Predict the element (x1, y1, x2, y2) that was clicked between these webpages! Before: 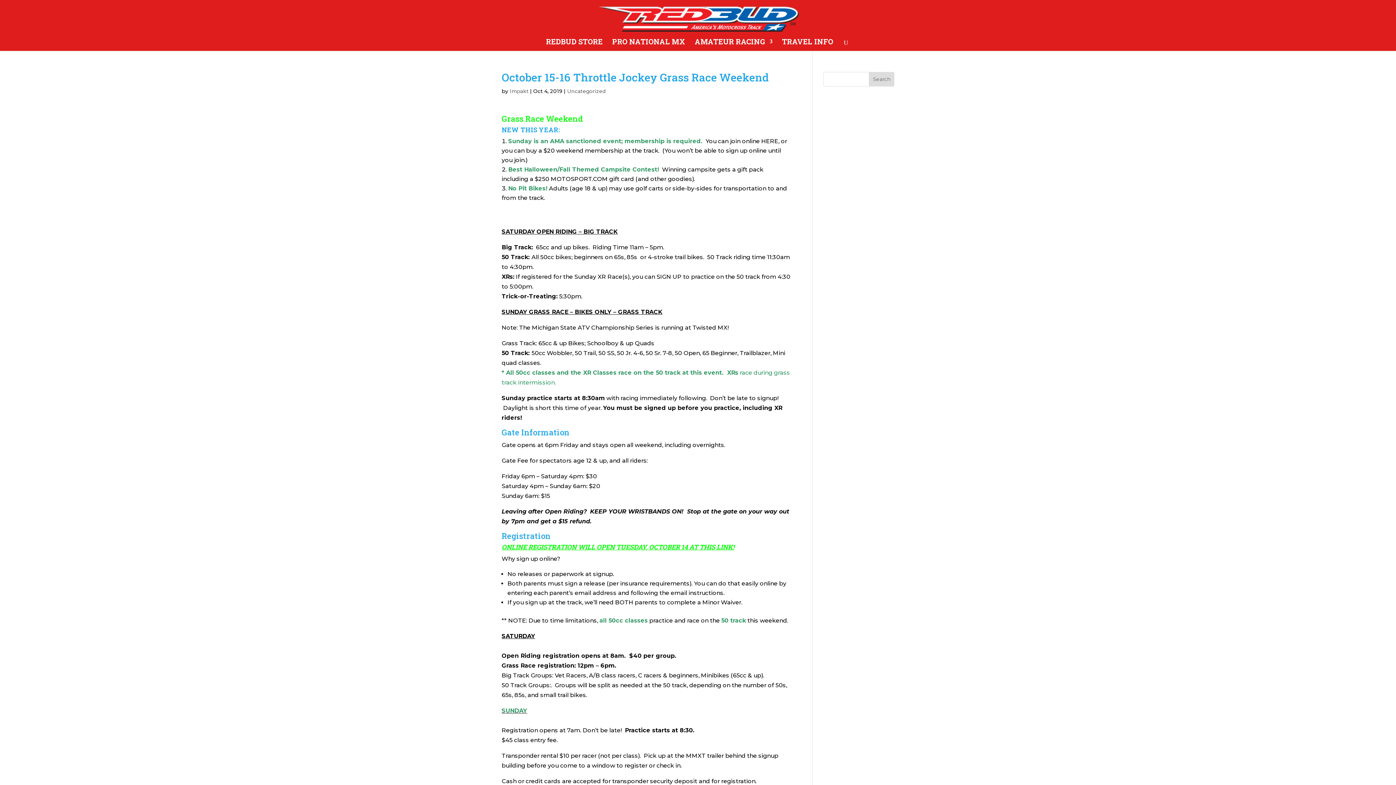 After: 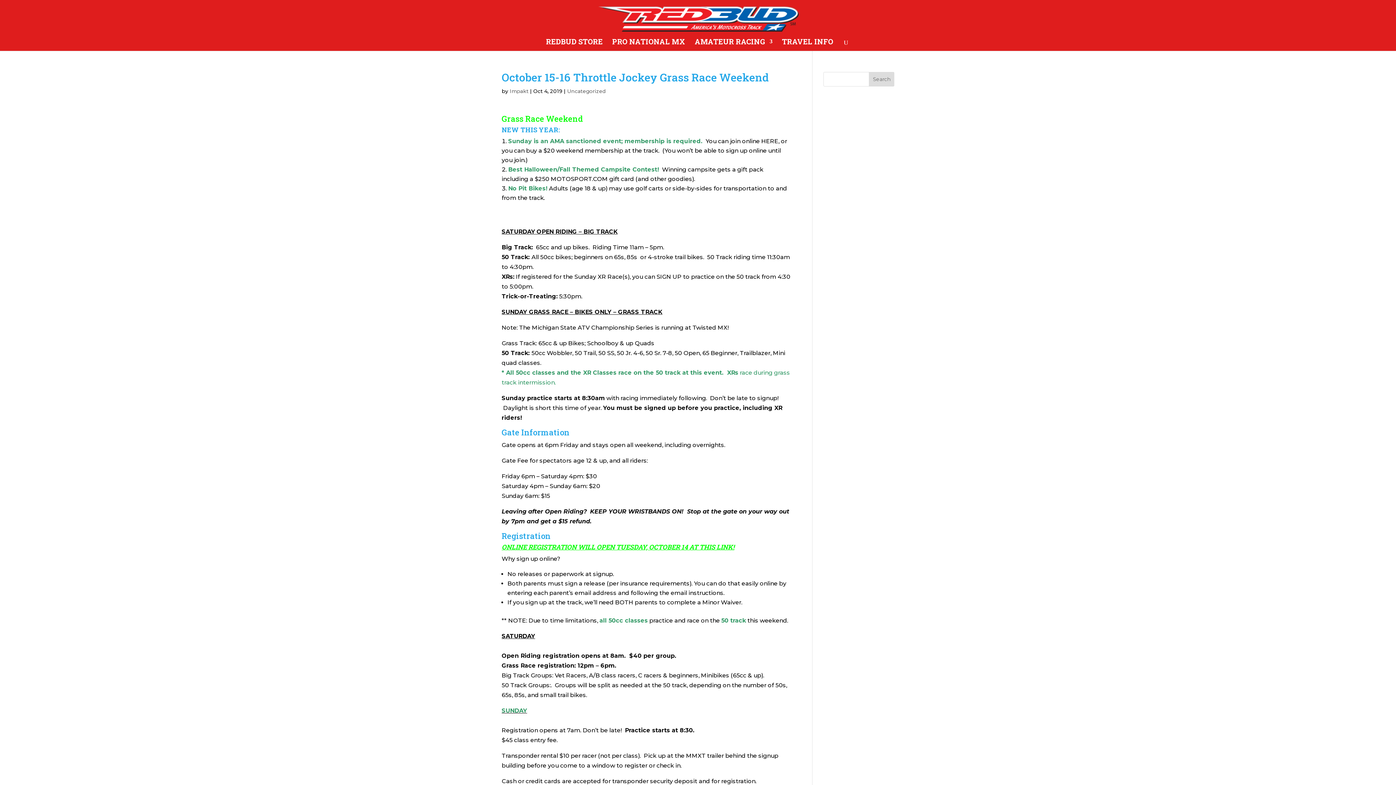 Action: label: Search bbox: (869, 72, 894, 86)